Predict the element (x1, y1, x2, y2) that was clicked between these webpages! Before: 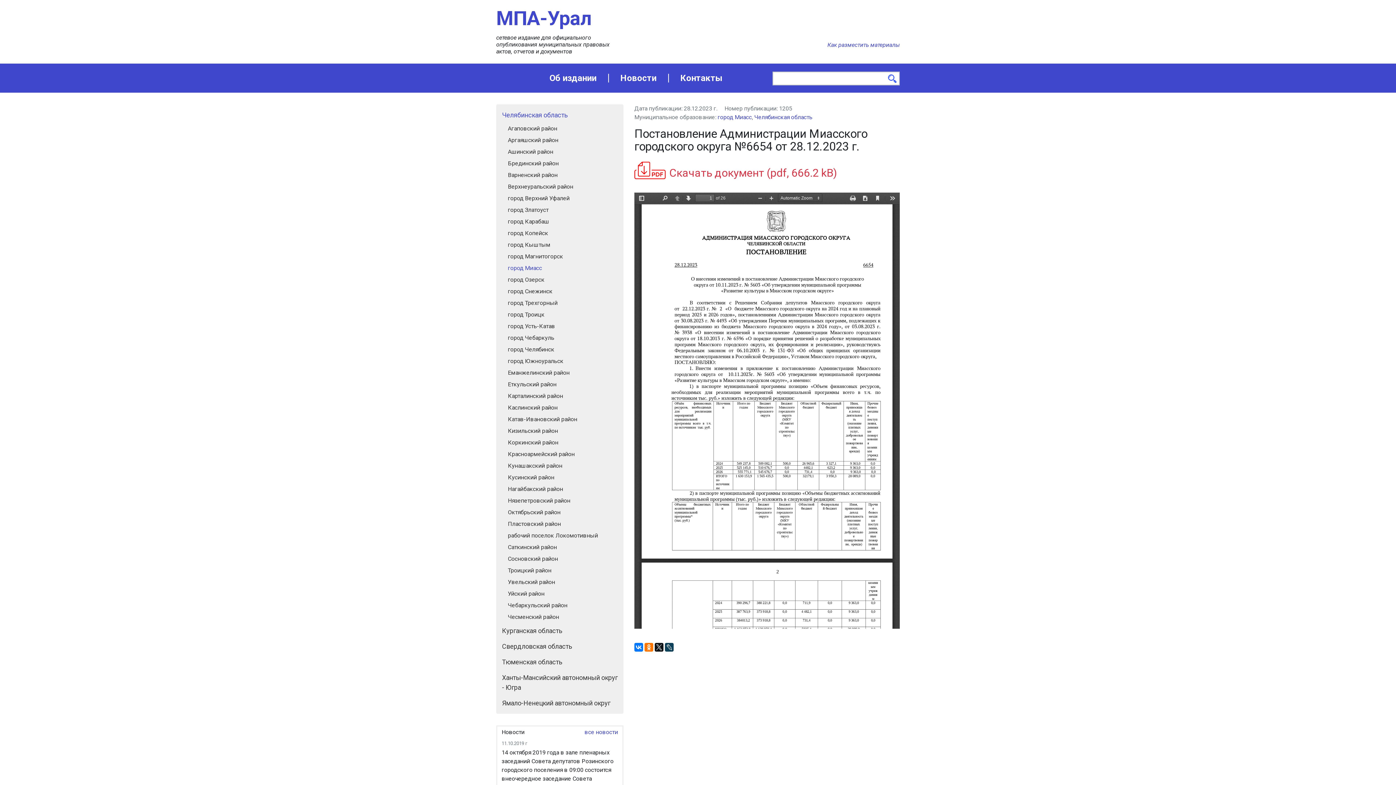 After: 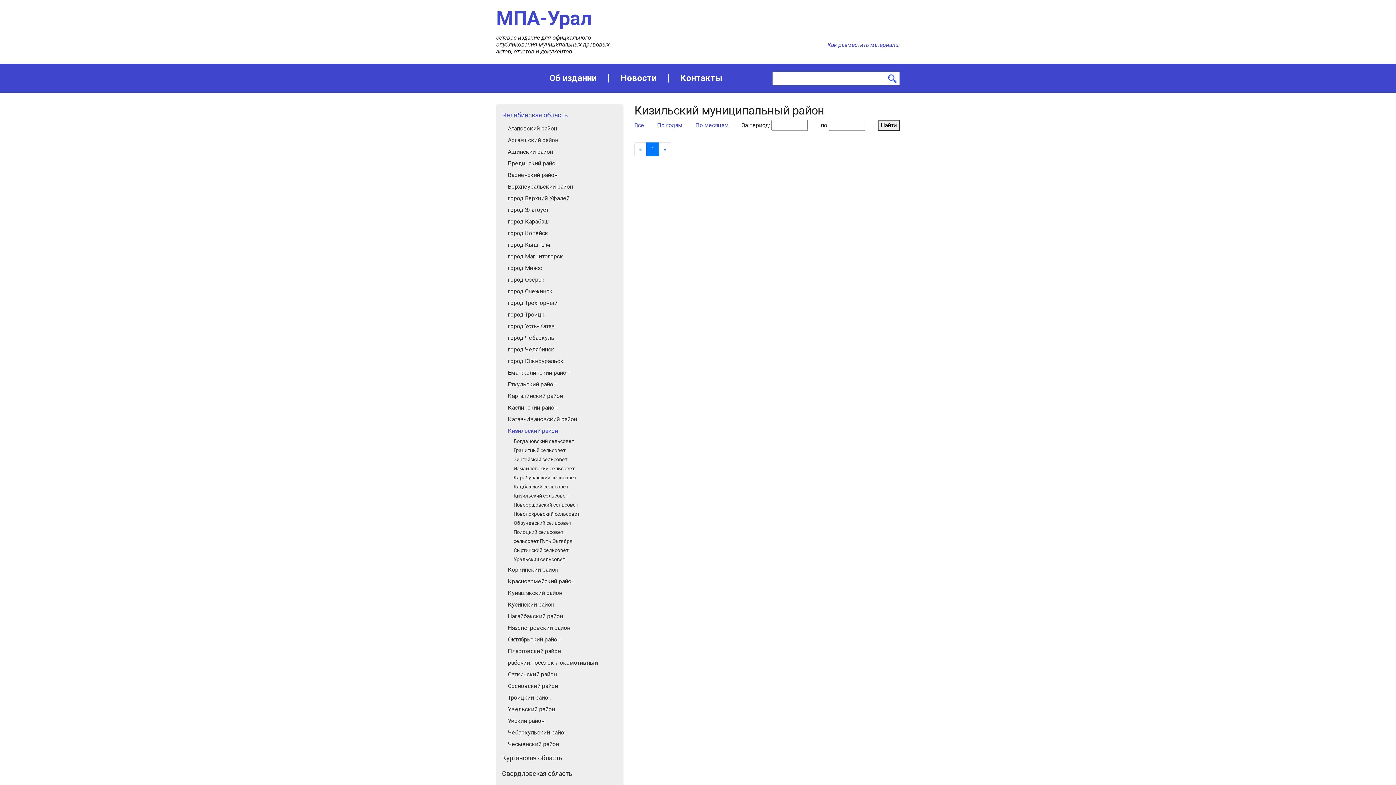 Action: label: Кизильский район bbox: (496, 425, 623, 437)